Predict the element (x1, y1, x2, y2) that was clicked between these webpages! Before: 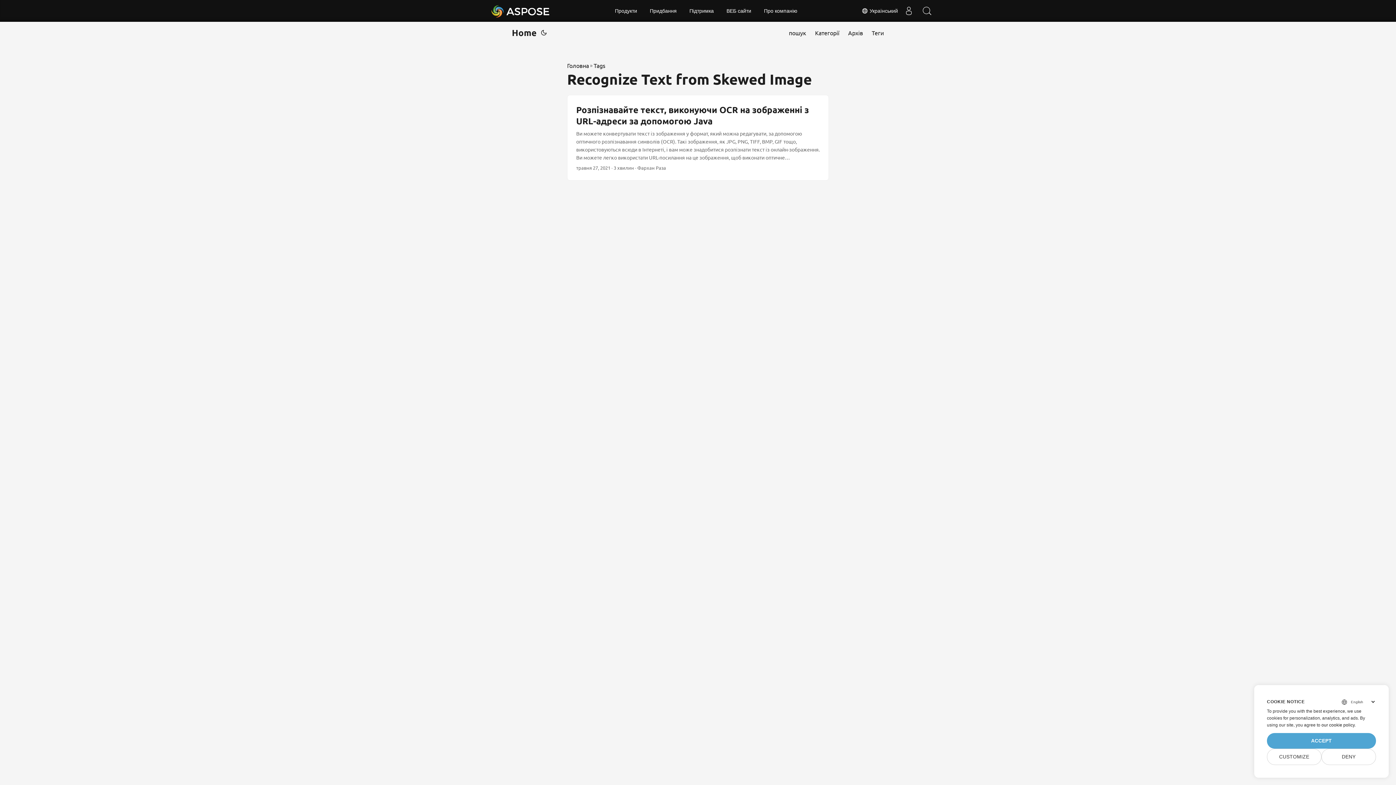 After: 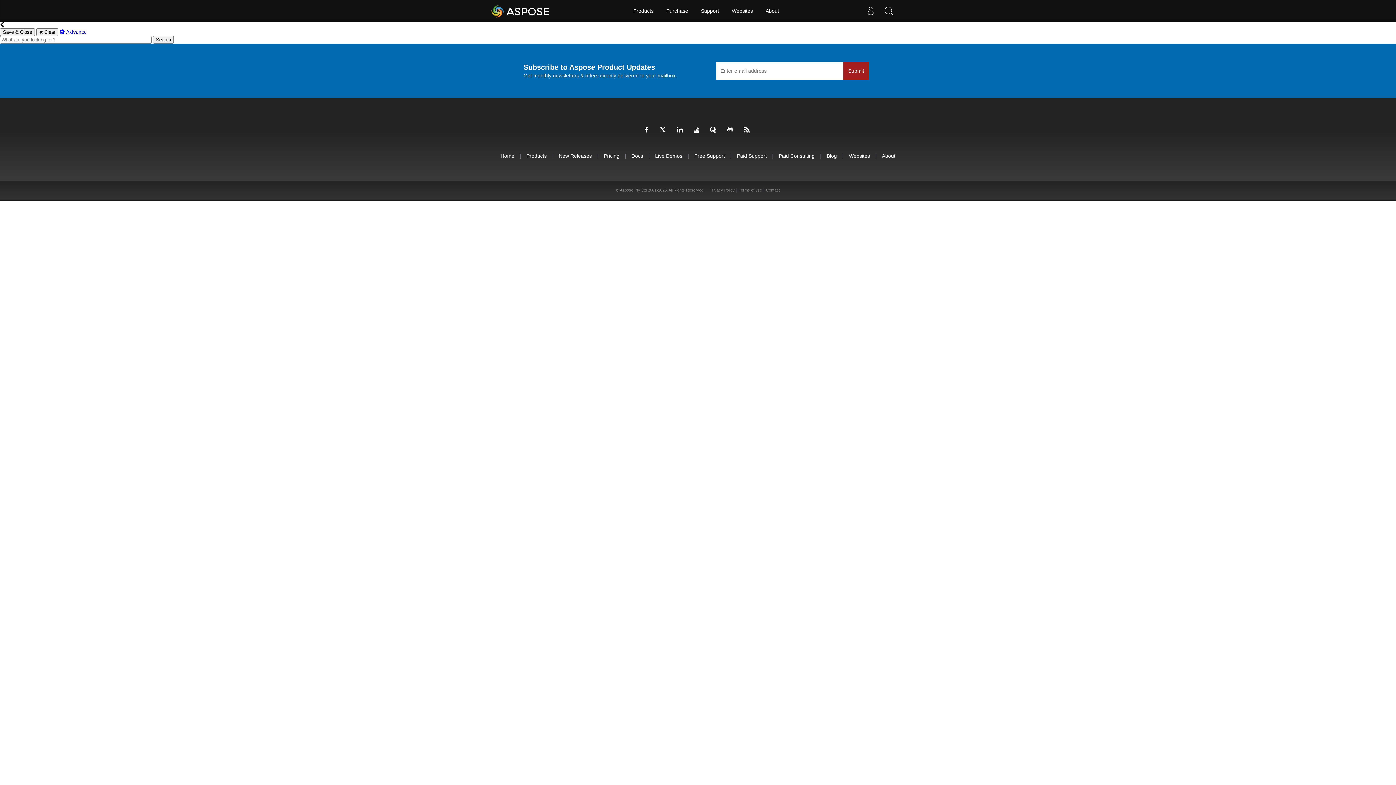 Action: bbox: (918, 0, 936, 21) label: Пошук